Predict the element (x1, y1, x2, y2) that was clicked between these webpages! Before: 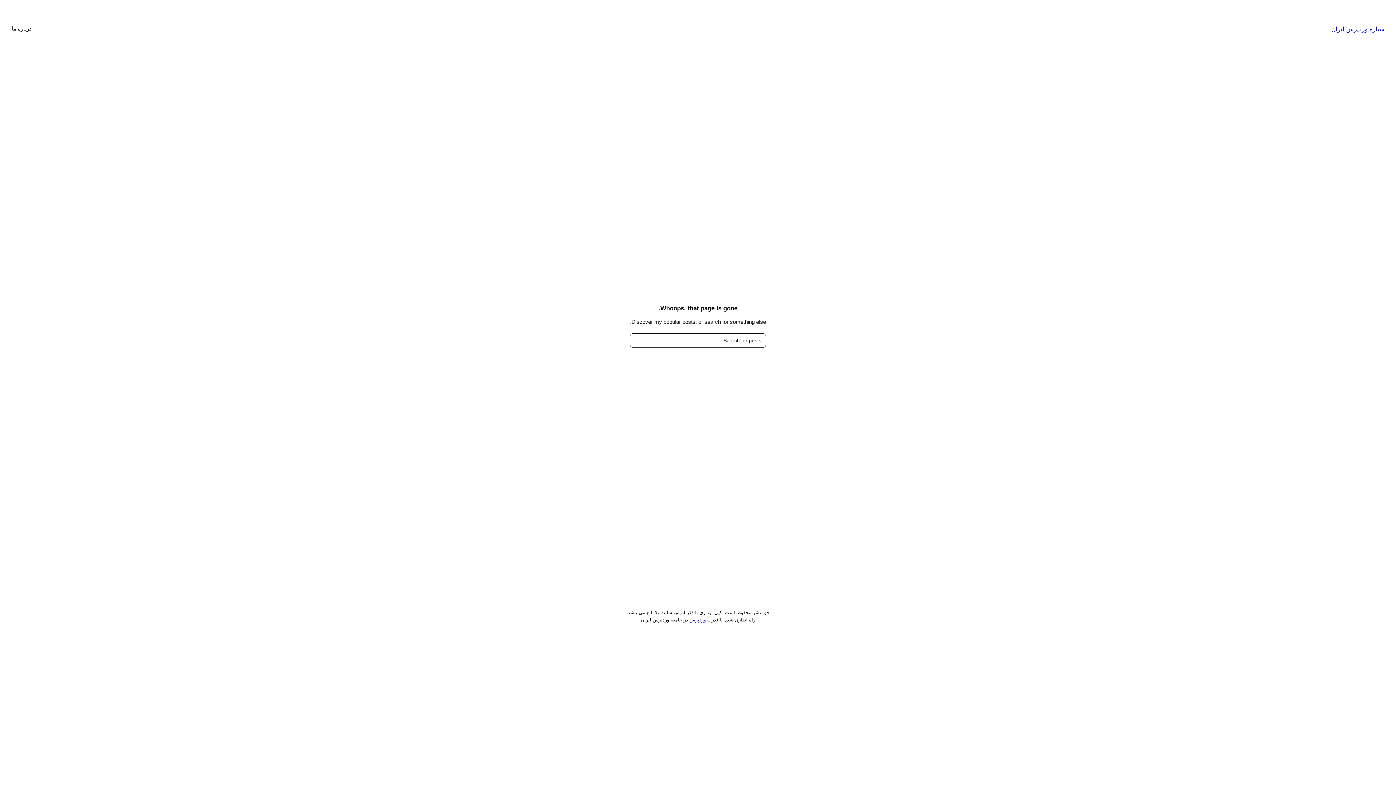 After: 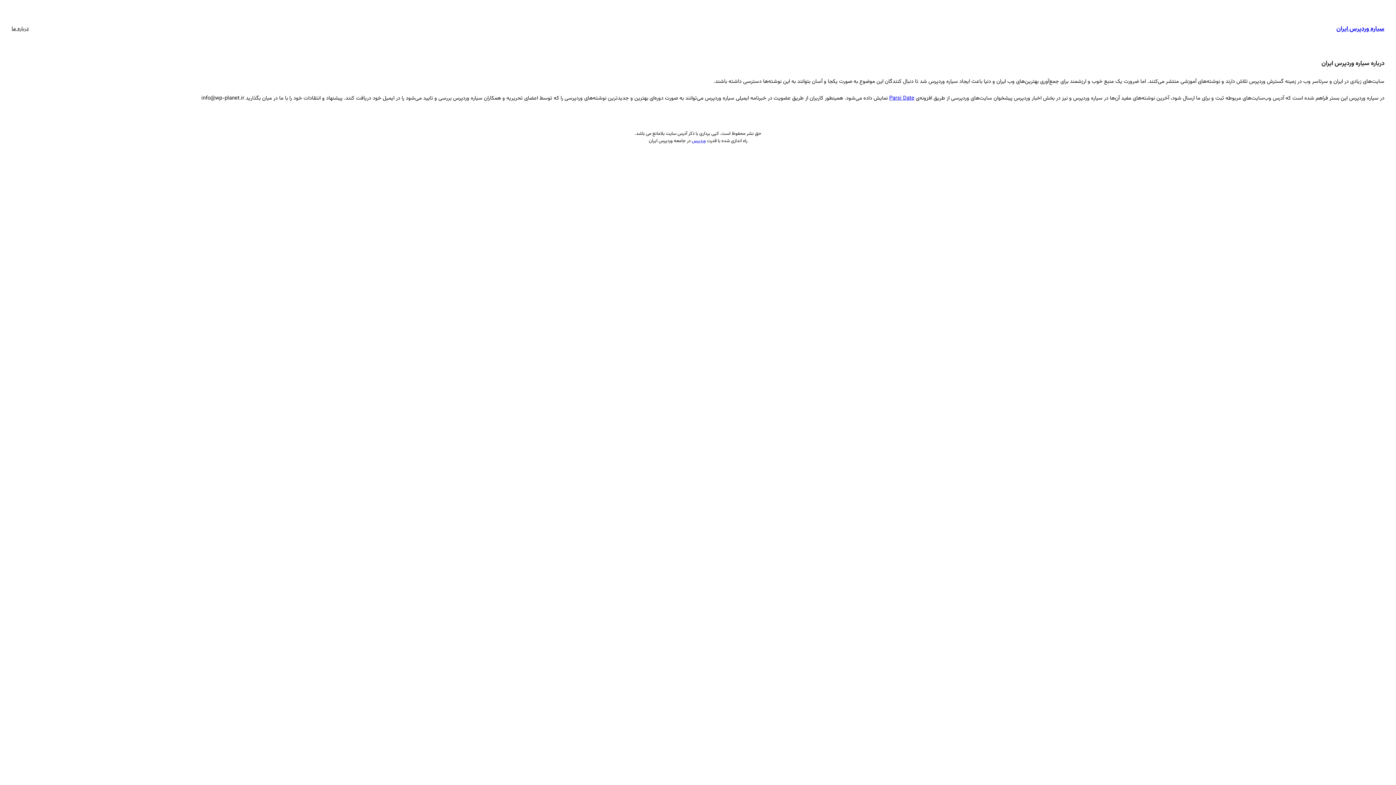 Action: bbox: (11, 24, 31, 33) label: درباره ما